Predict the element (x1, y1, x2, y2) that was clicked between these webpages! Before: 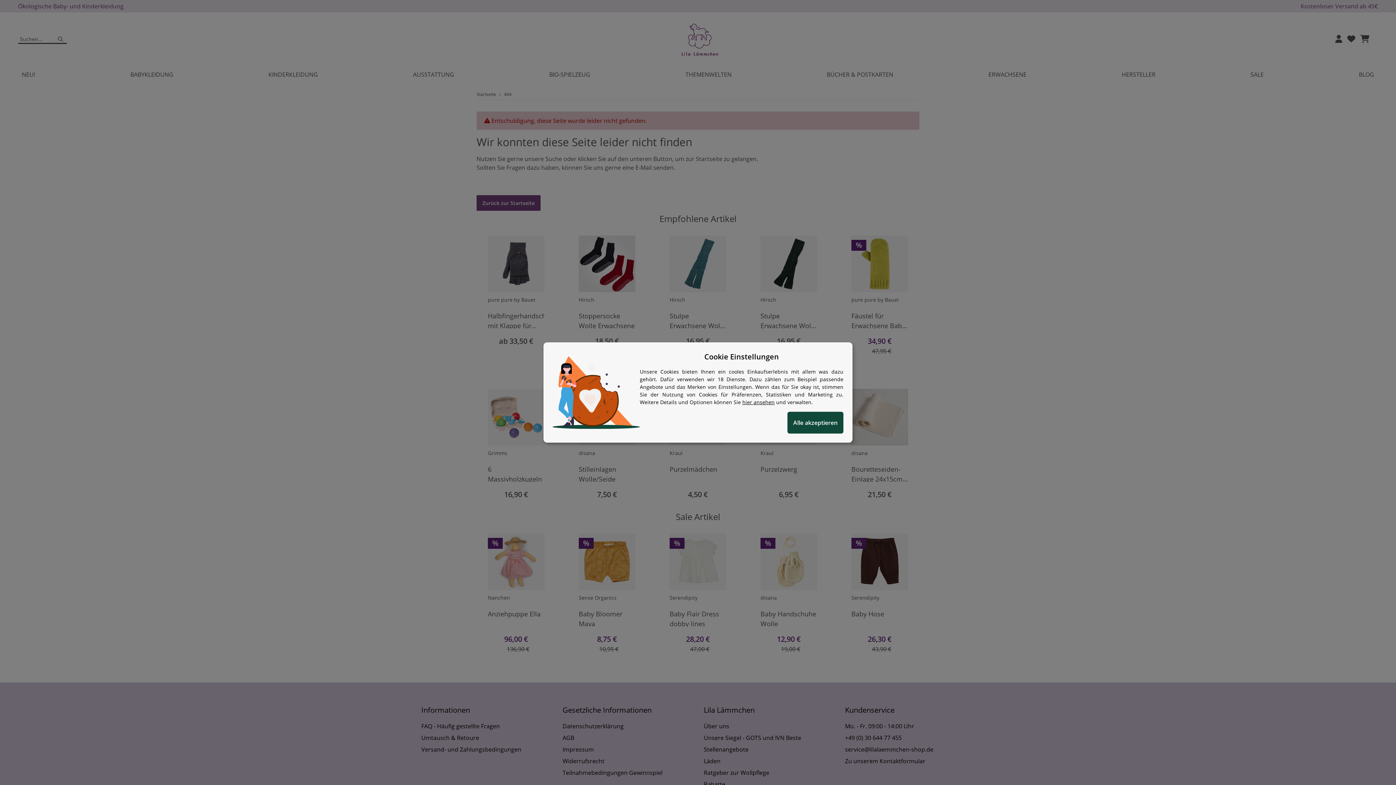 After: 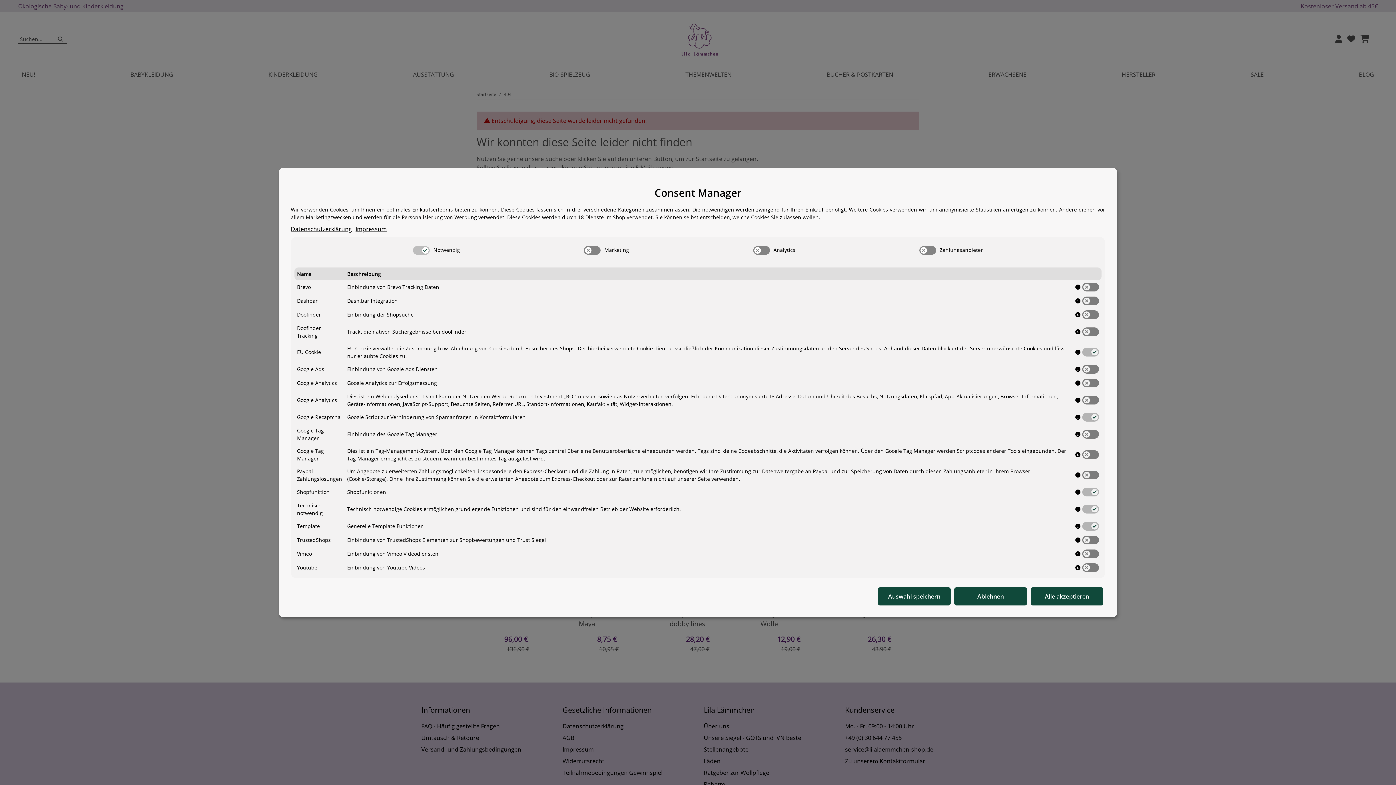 Action: label: Cookie Details anzeigen bbox: (742, 398, 774, 405)